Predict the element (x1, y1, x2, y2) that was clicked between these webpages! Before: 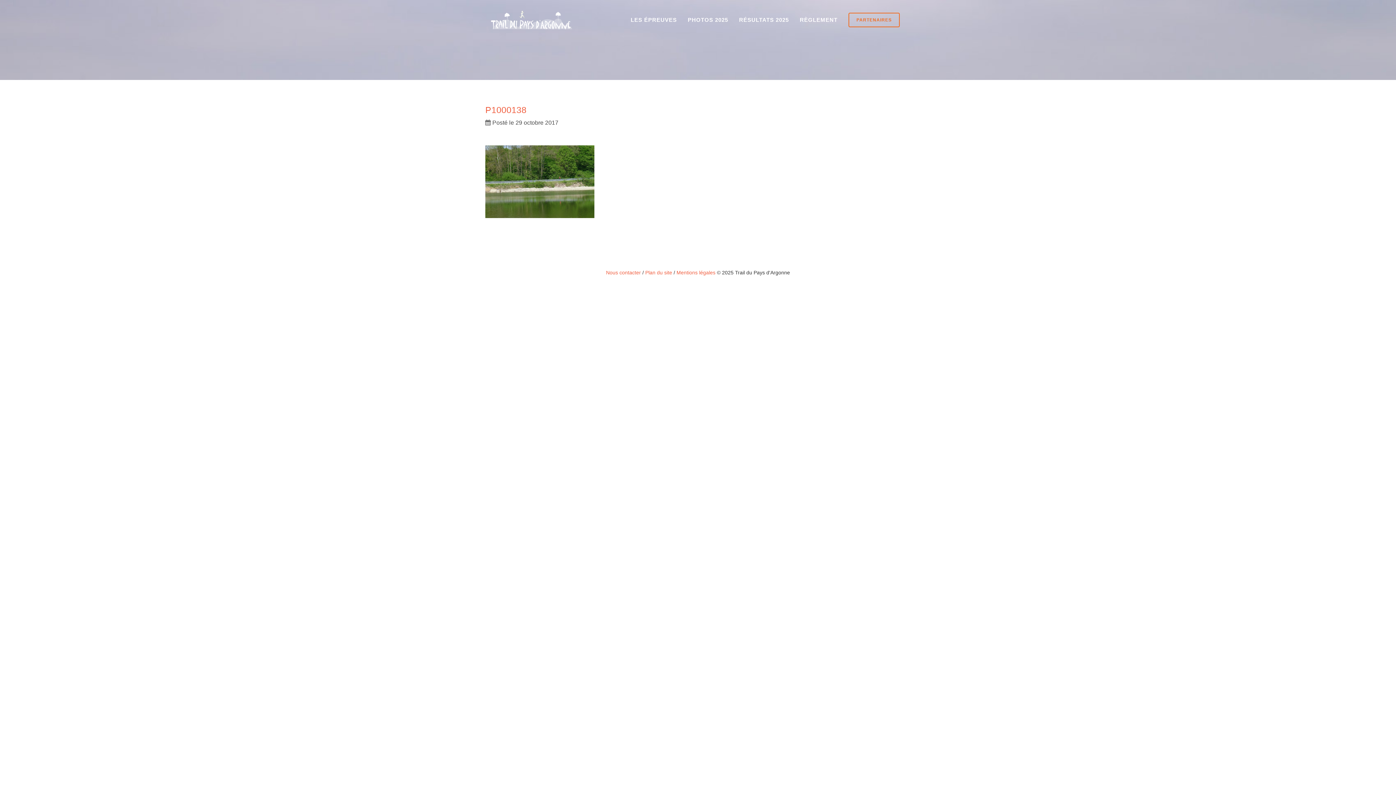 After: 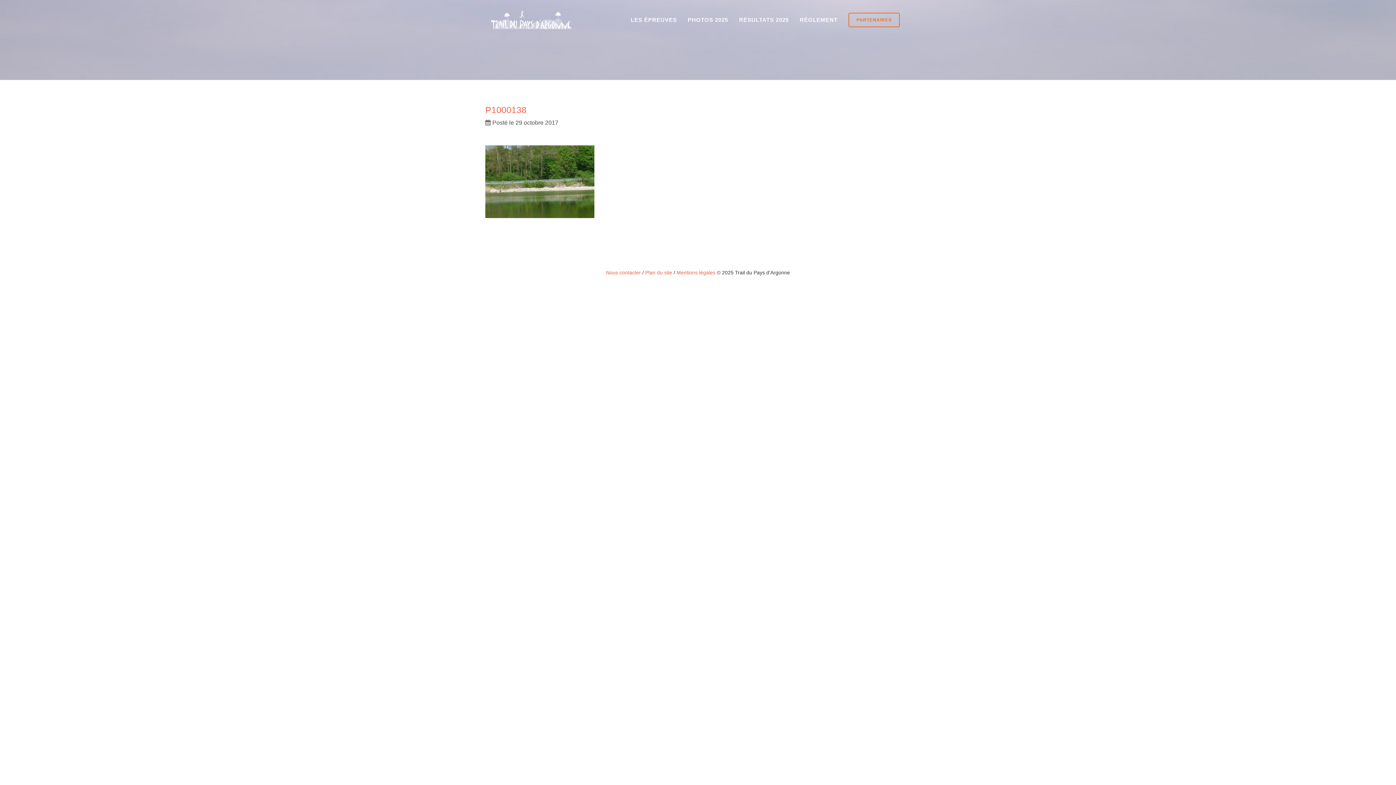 Action: bbox: (485, 105, 526, 114) label: P1000138